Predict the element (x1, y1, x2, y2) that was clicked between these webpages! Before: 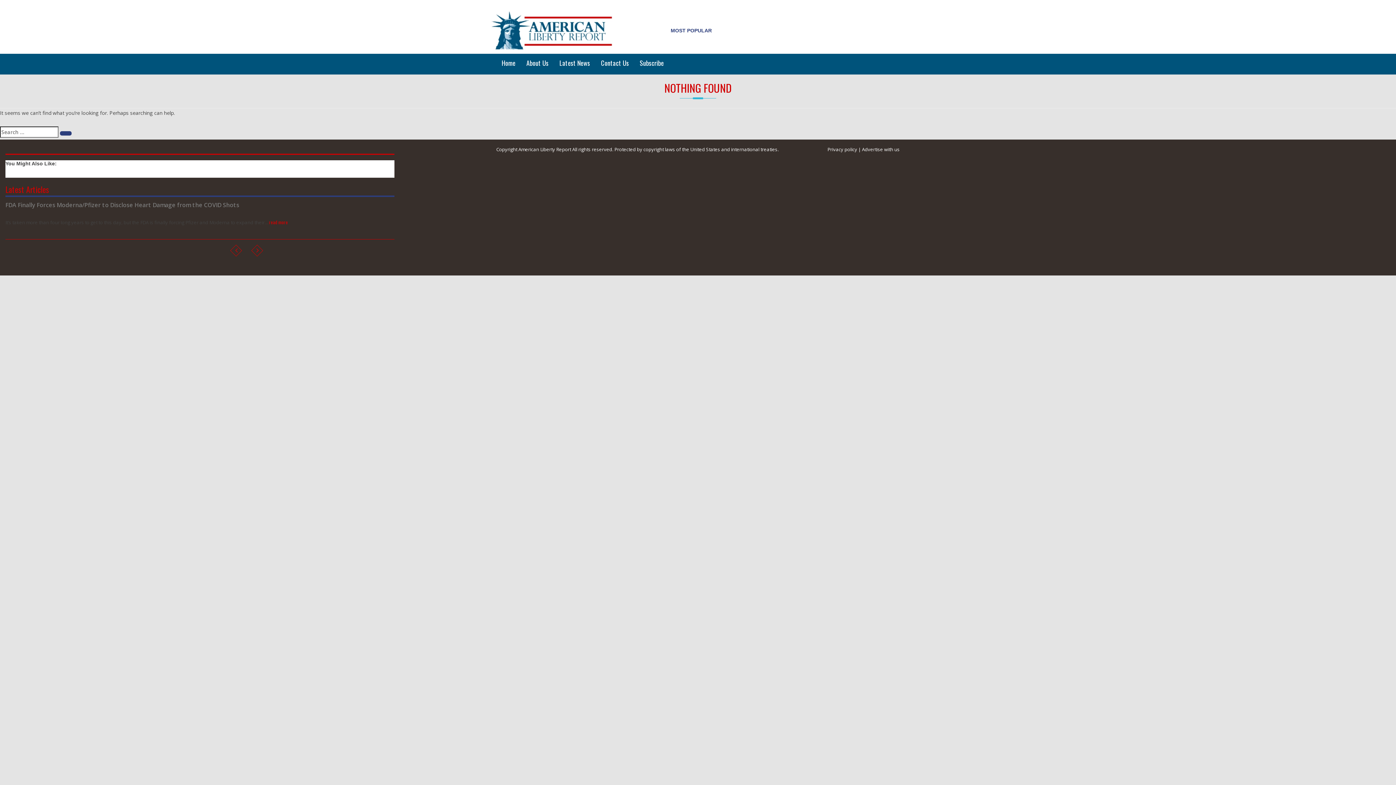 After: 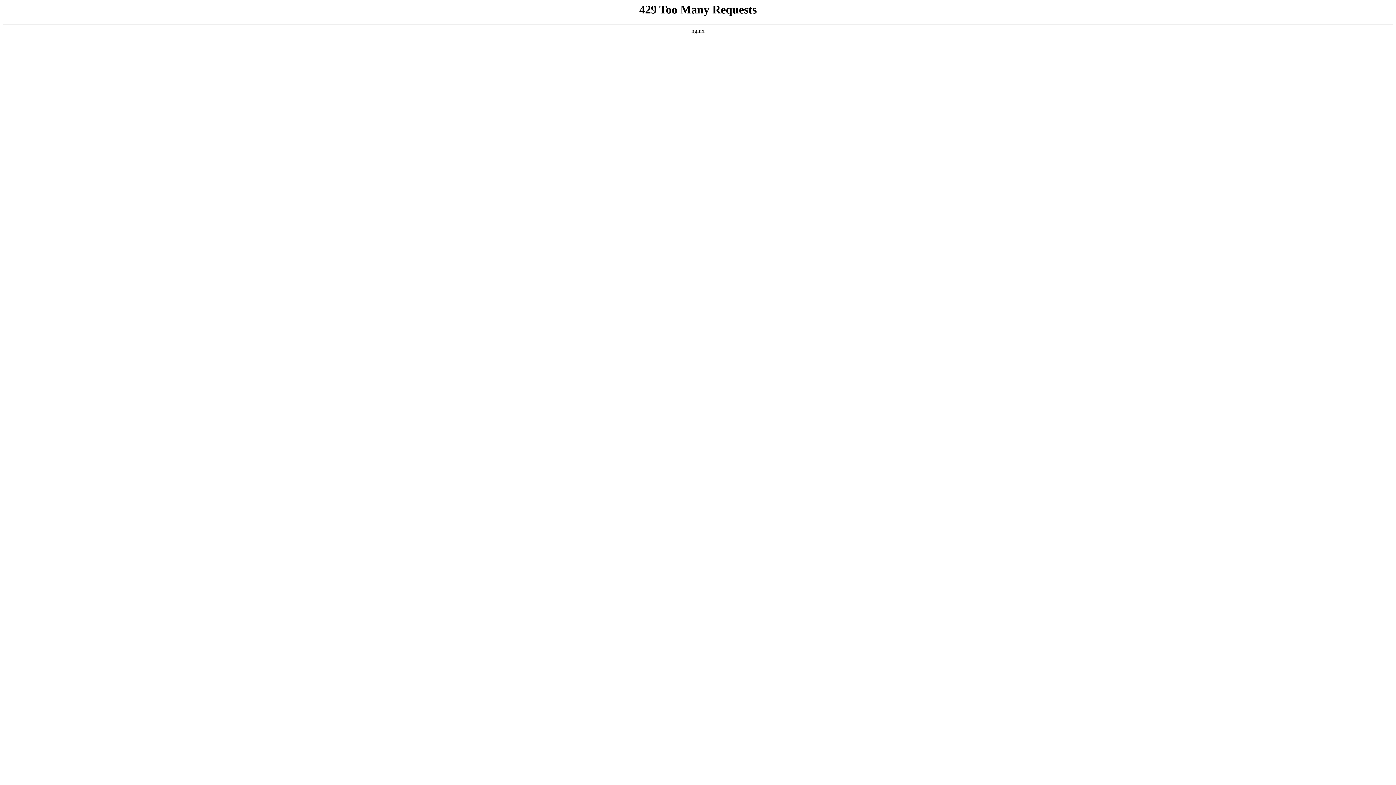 Action: bbox: (490, 26, 613, 33)